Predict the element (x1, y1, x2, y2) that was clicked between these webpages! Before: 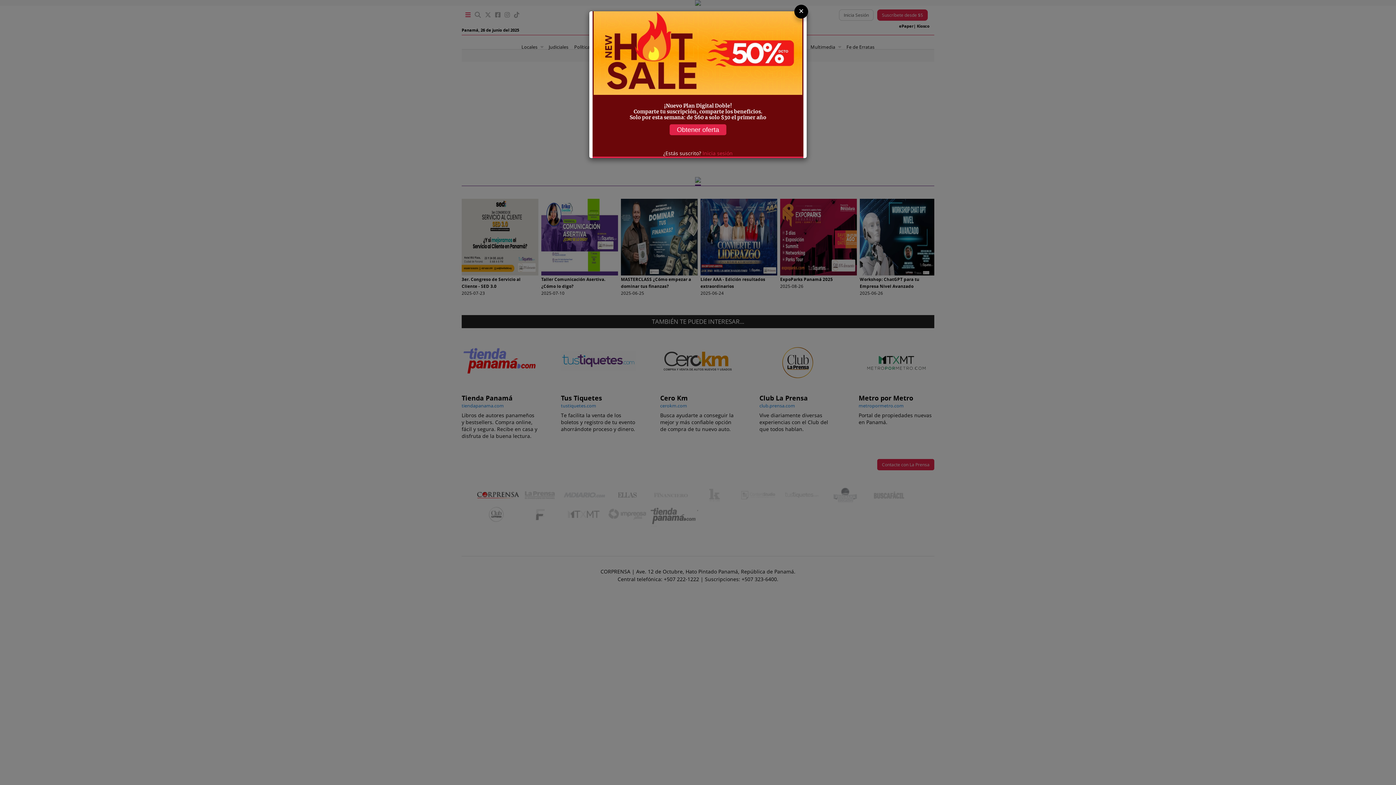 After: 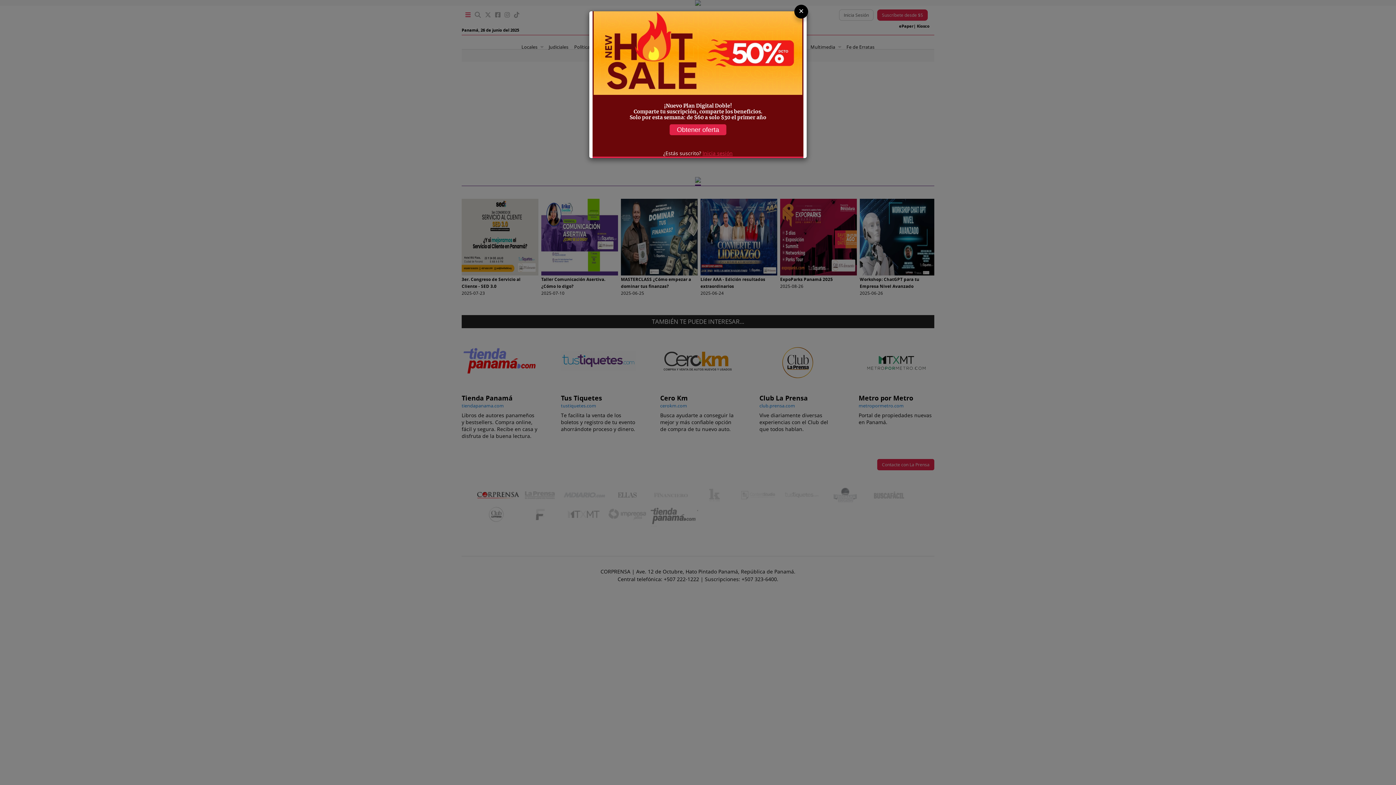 Action: label: Inicia sesión bbox: (702, 149, 732, 156)